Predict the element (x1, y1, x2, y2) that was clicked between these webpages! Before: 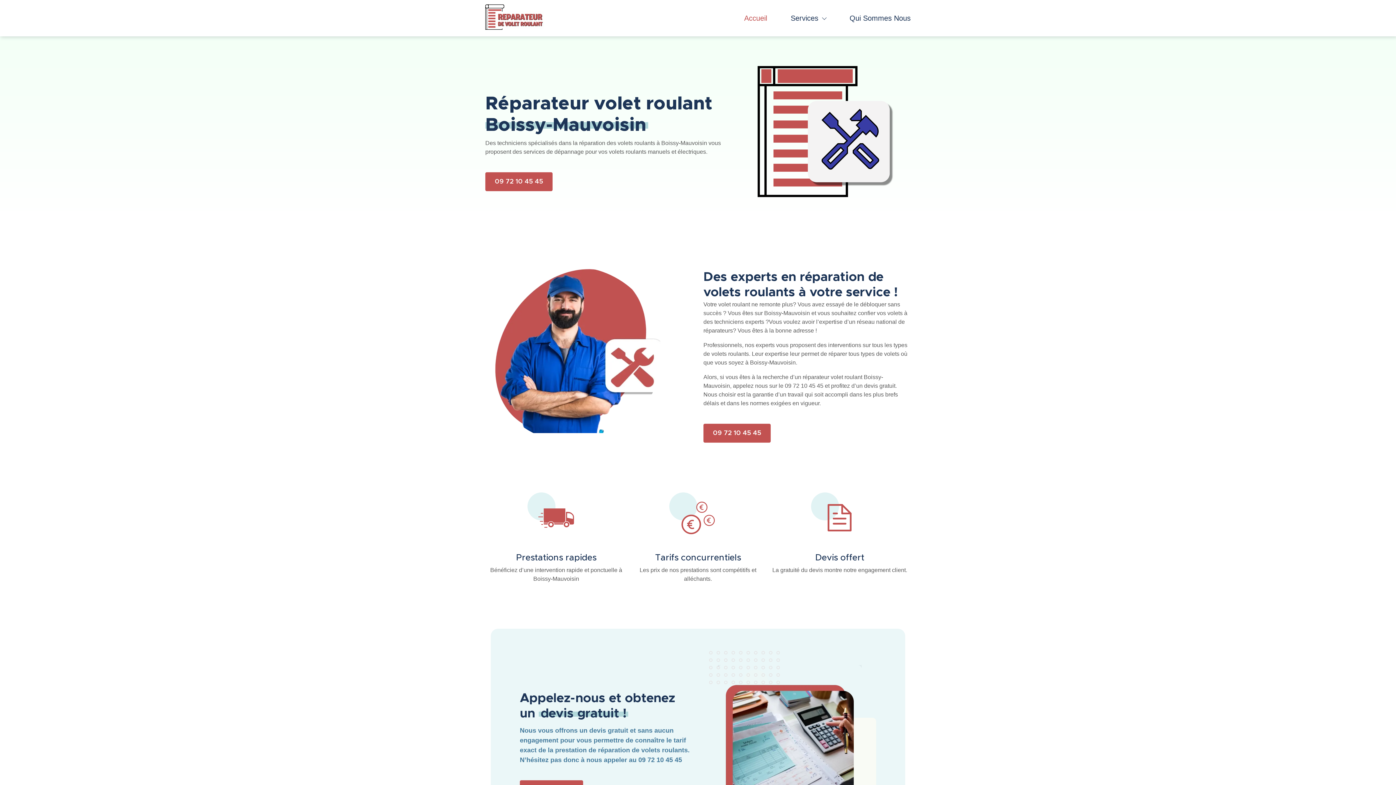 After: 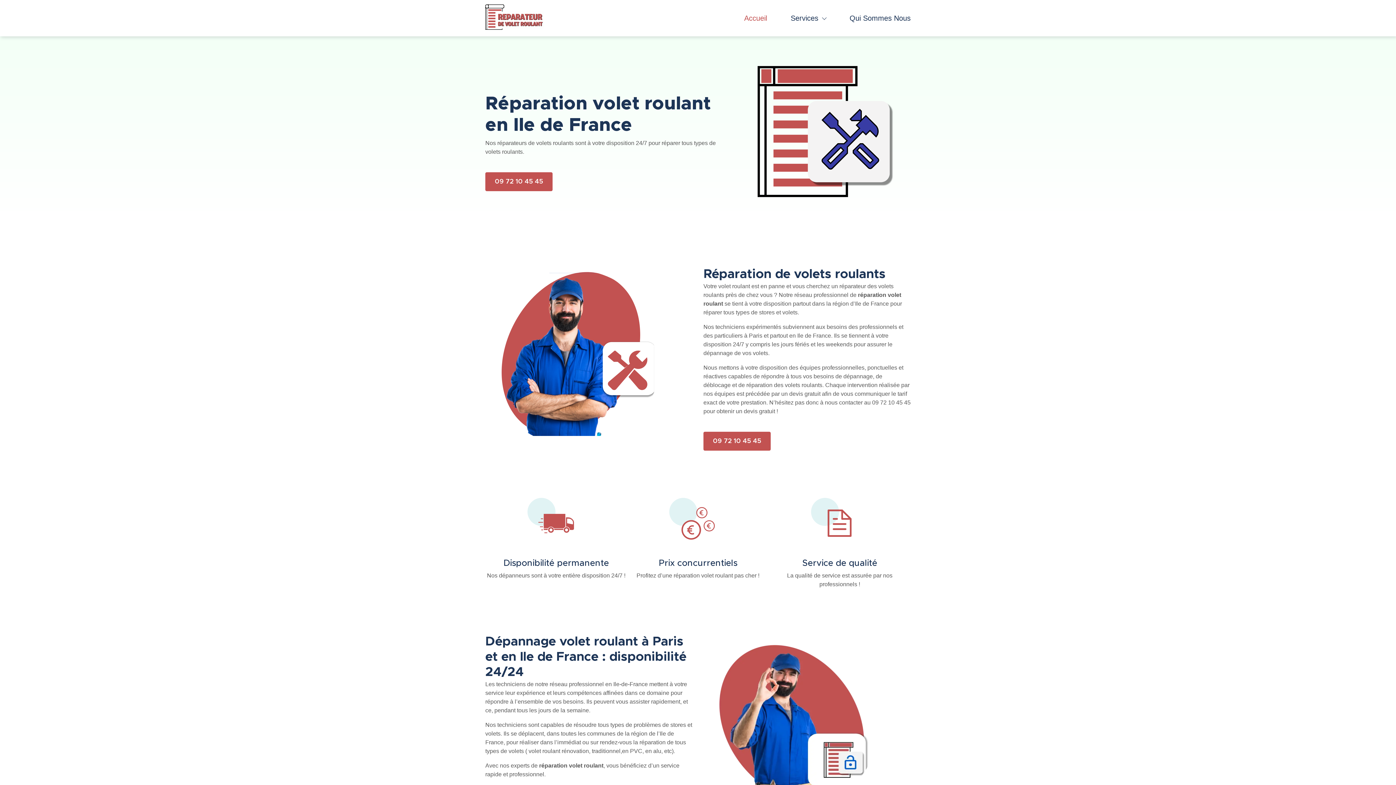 Action: bbox: (485, 24, 544, 30)